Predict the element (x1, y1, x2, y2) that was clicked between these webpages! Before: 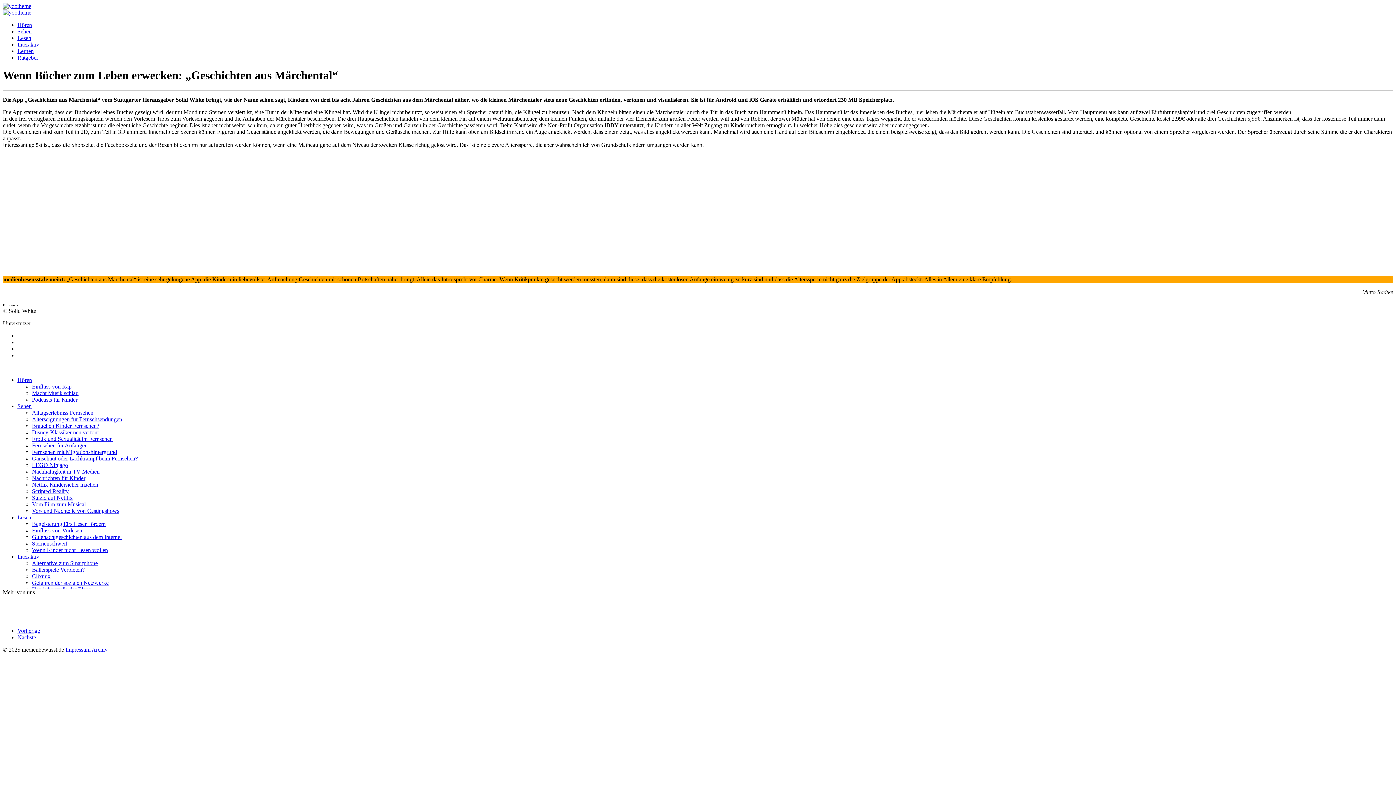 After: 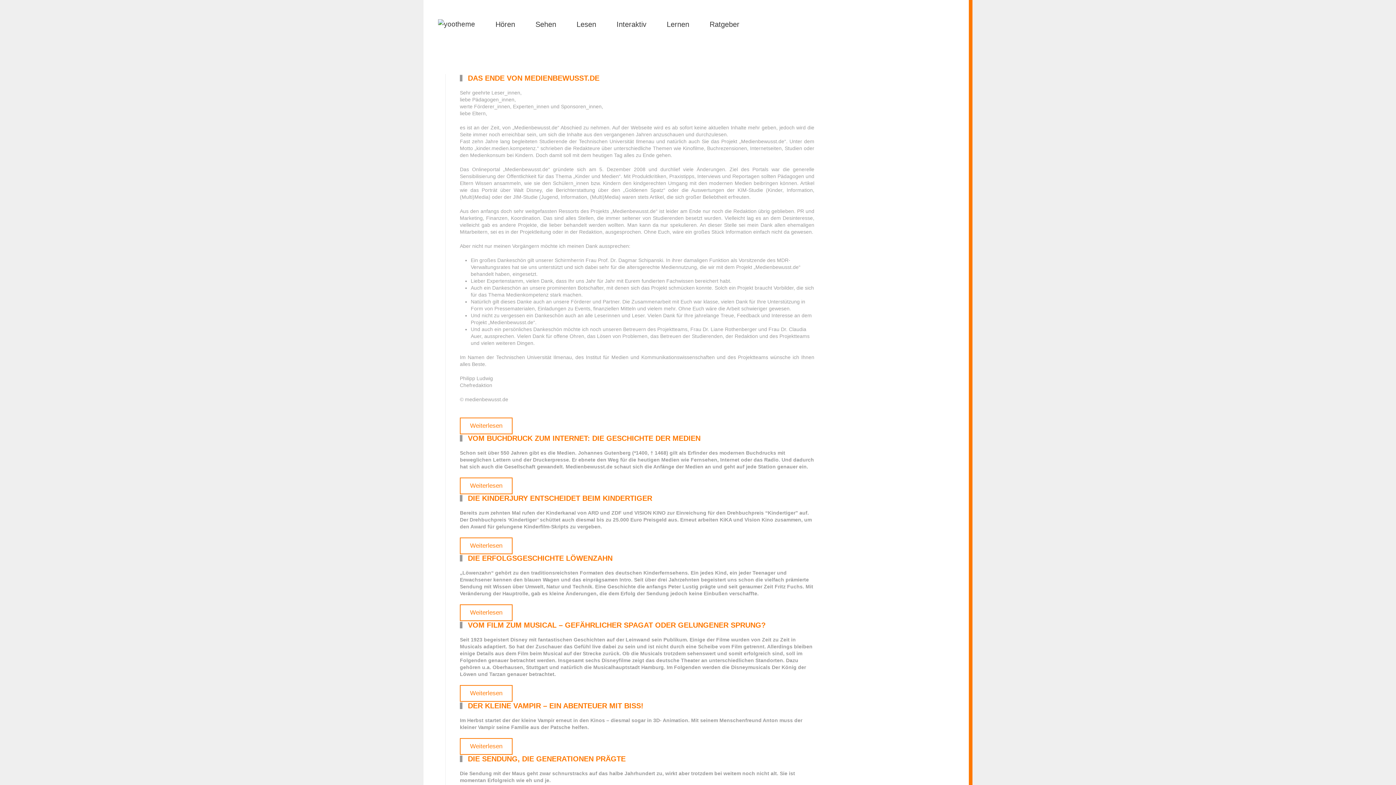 Action: label: Archiv bbox: (91, 646, 107, 653)